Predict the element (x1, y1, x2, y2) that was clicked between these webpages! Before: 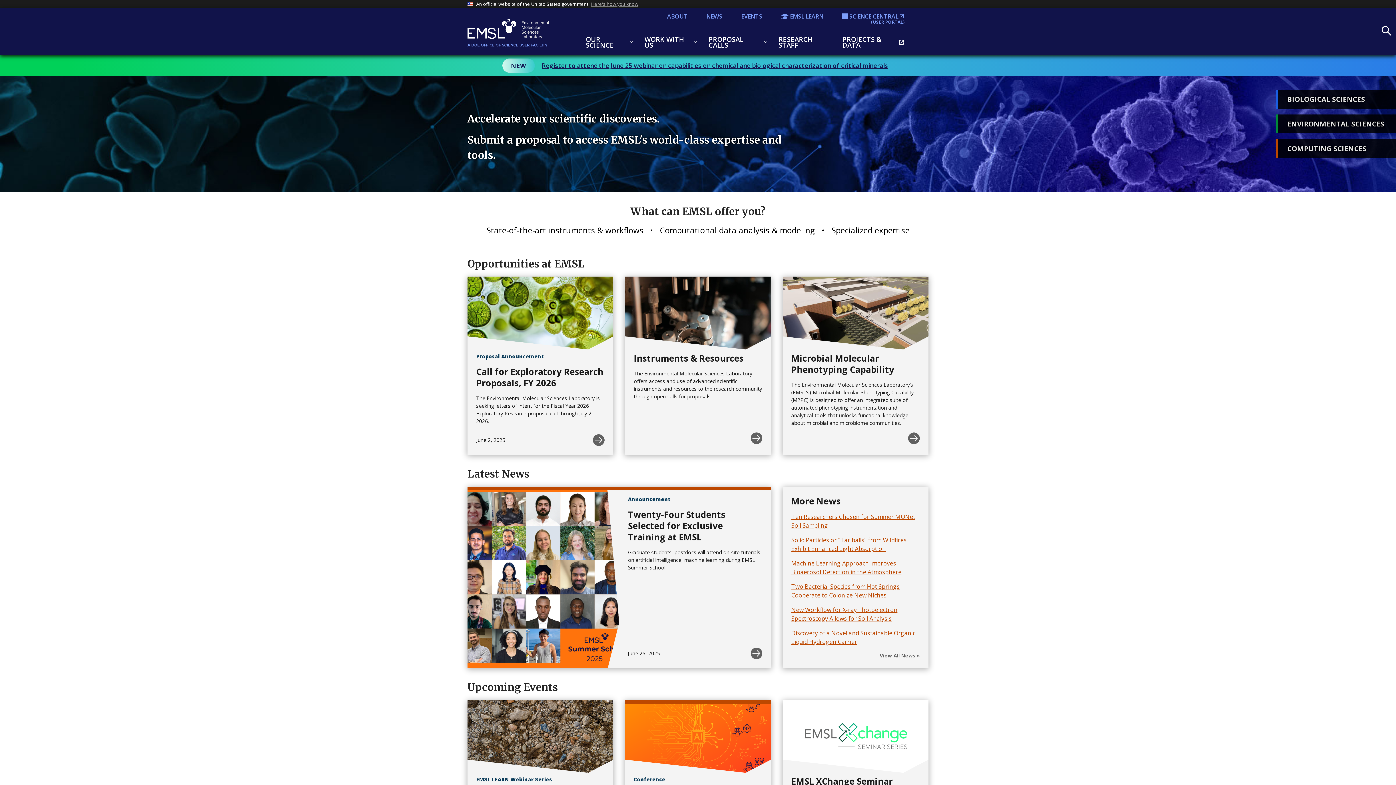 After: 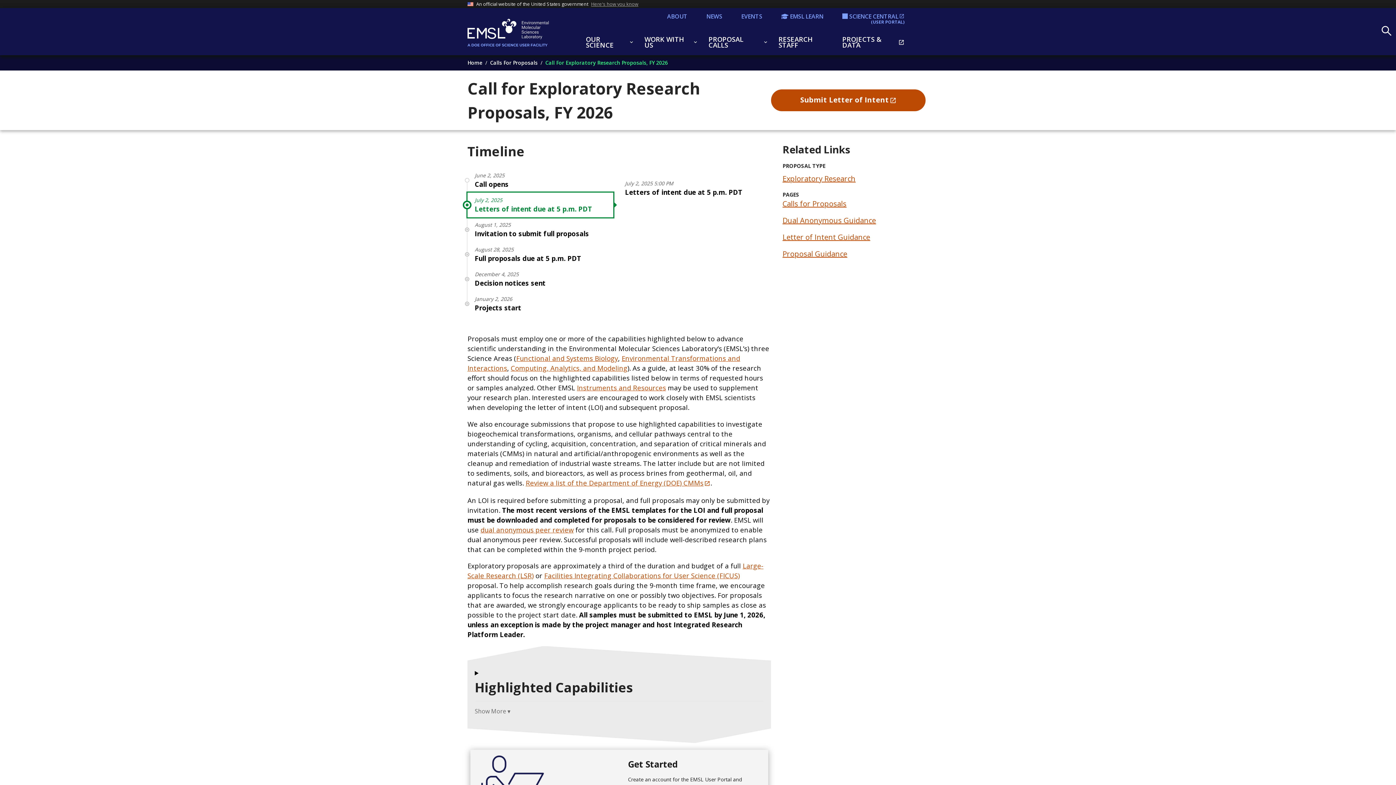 Action: label: Proposal Announcement
Call for Exploratory Research Proposals, FY 2026
The Environmental Molecular Sciences Laboratory is seeking letters of intent for the Fiscal Year 2026 Exploratory Research proposal call through July 2, 2026.
June 2, 2025 bbox: (467, 276, 613, 454)